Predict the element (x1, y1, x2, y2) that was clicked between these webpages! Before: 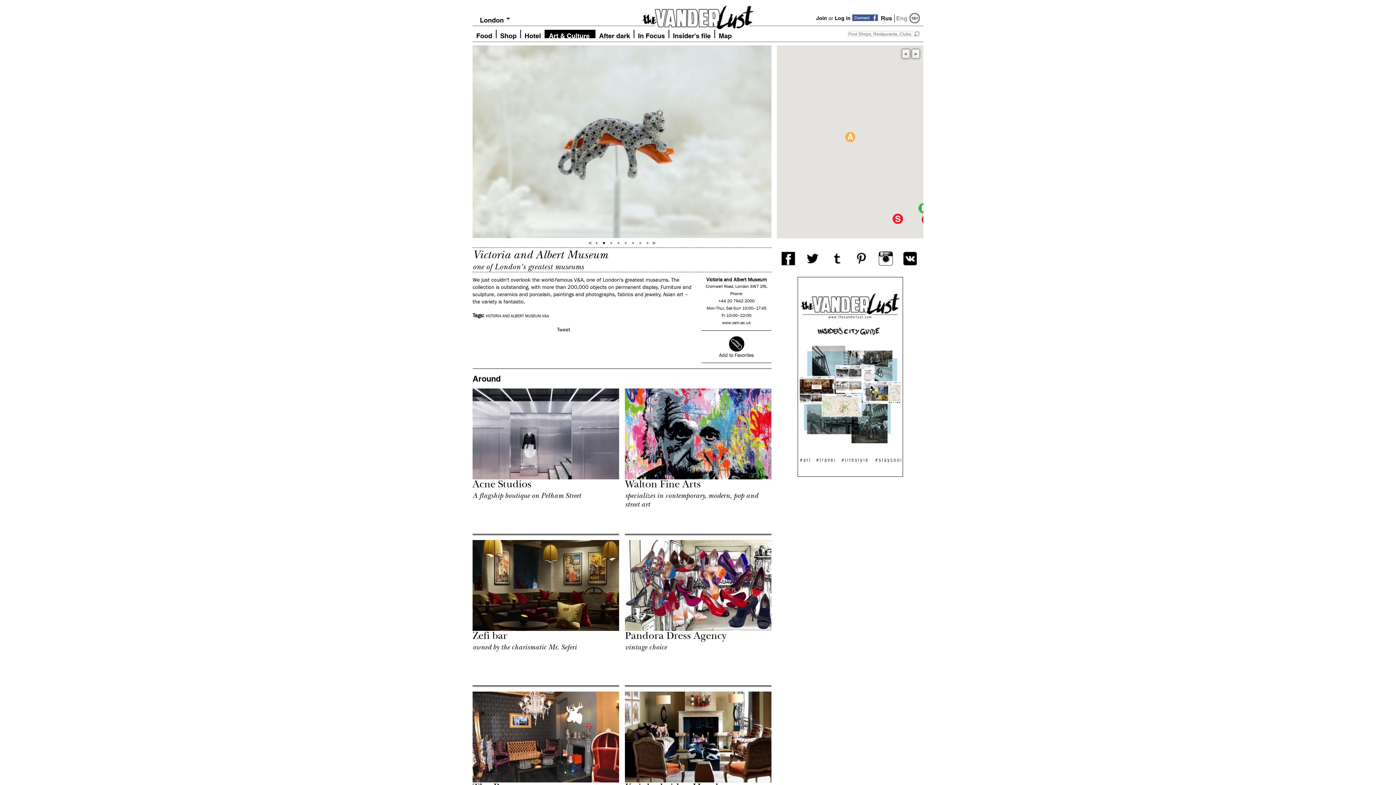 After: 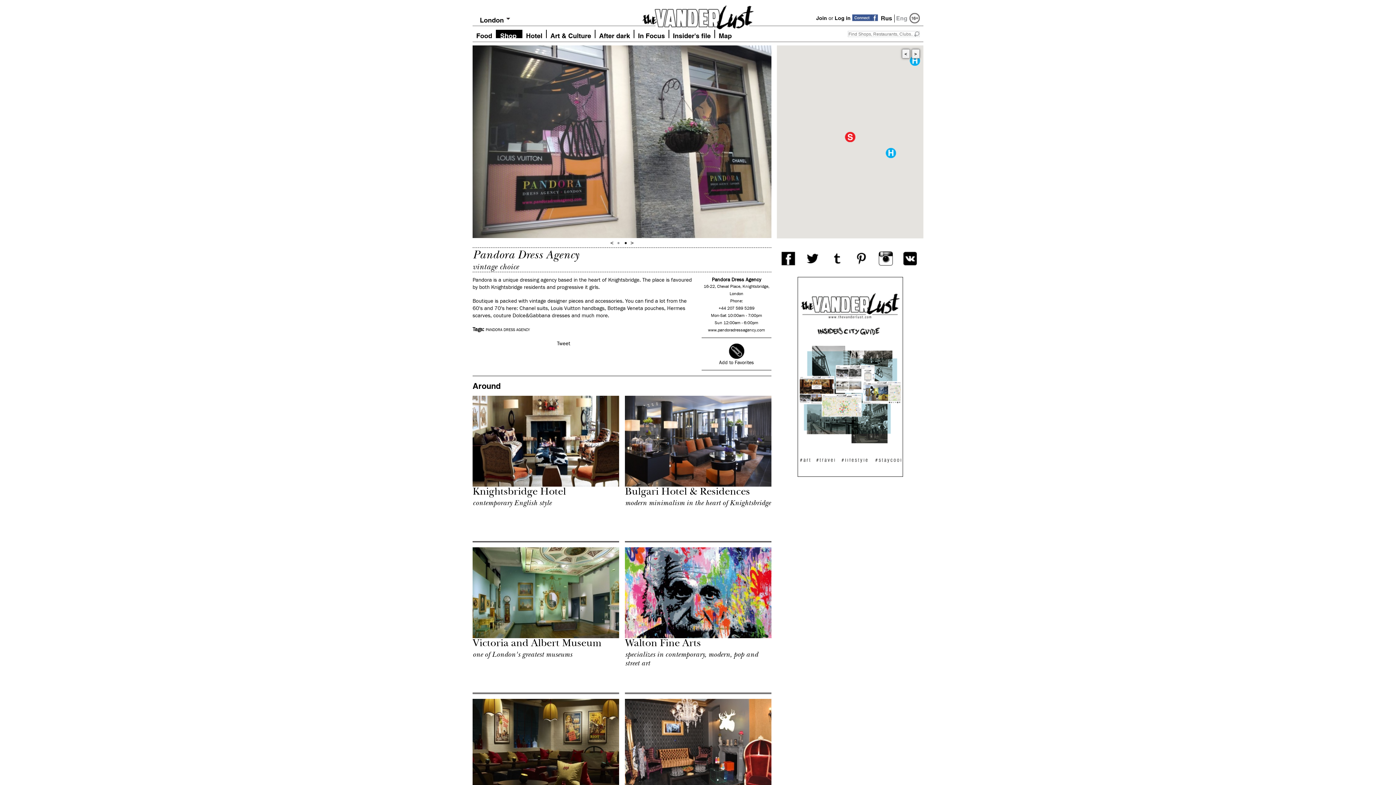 Action: bbox: (625, 626, 771, 632)